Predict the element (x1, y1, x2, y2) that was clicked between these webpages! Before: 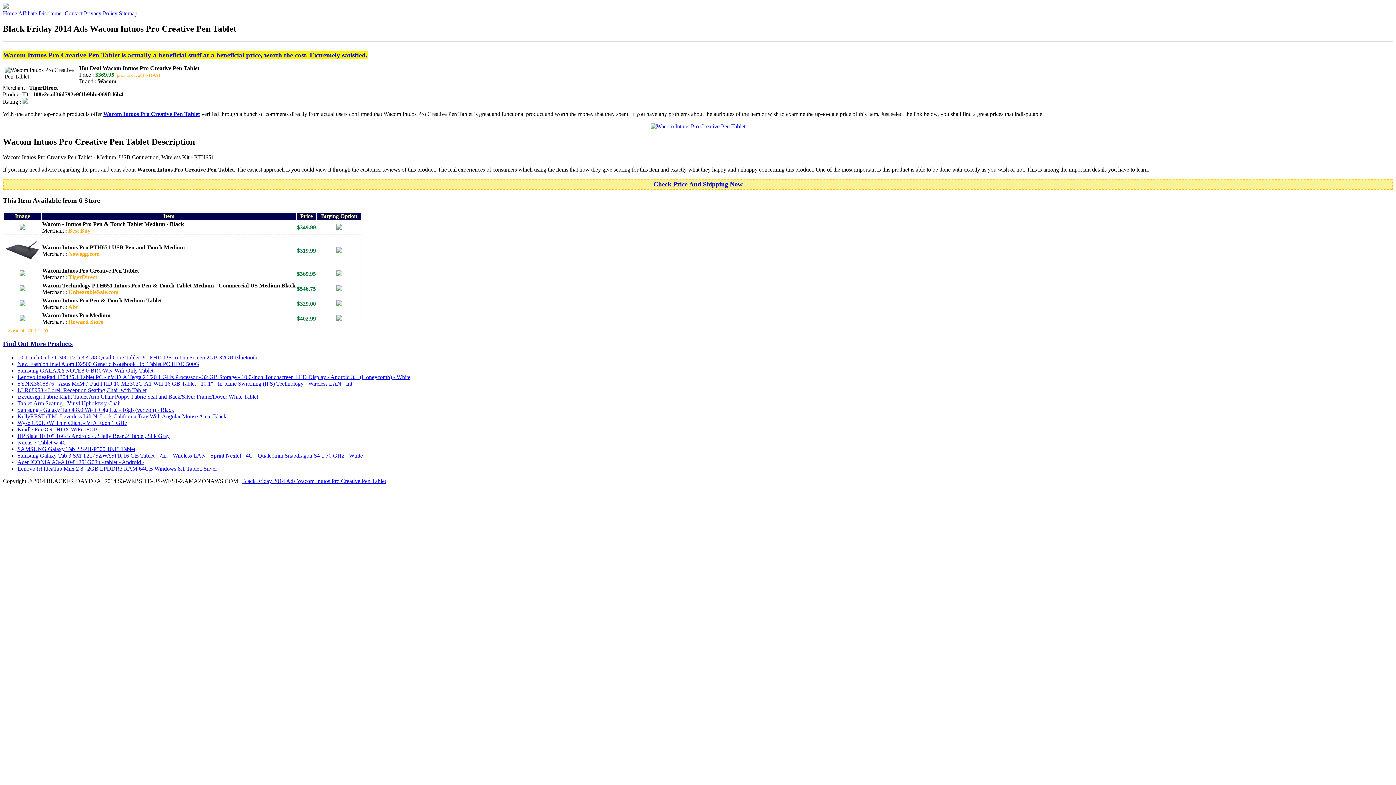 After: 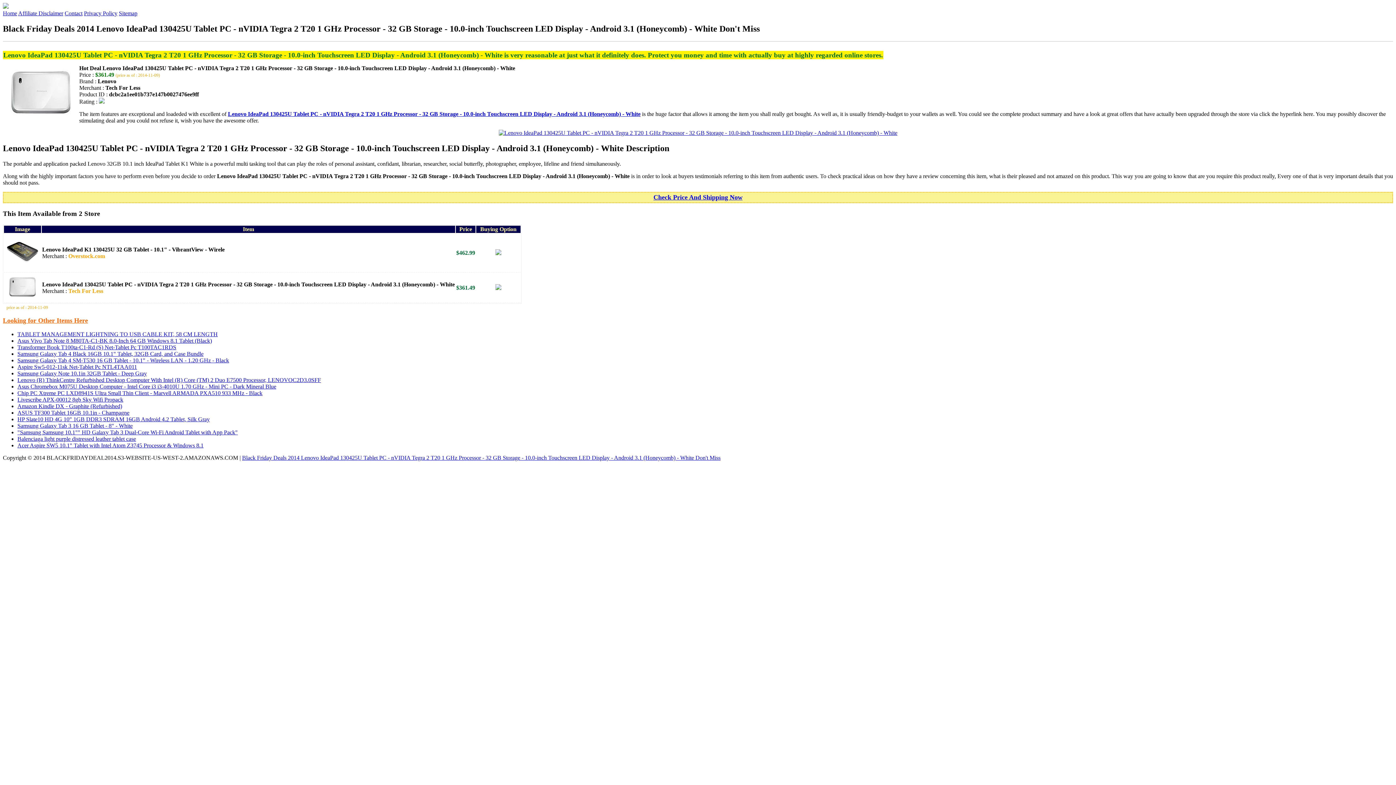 Action: label: Lenovo IdeaPad 130425U Tablet PC - nVIDIA Tegra 2 T20 1 GHz Processor - 32 GB Storage - 10.0-inch Touchscreen LED Display - Android 3.1 (Honeycomb) - White bbox: (17, 374, 410, 380)